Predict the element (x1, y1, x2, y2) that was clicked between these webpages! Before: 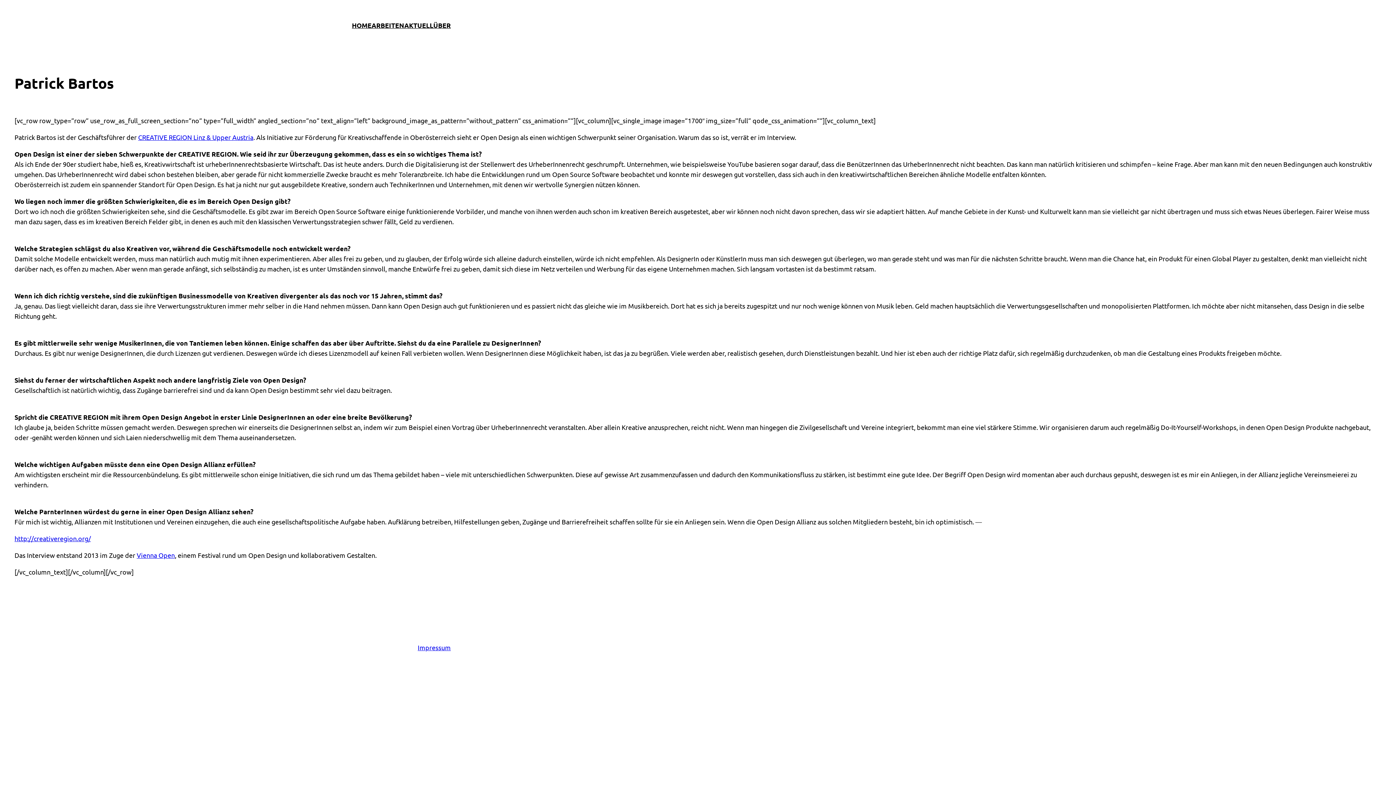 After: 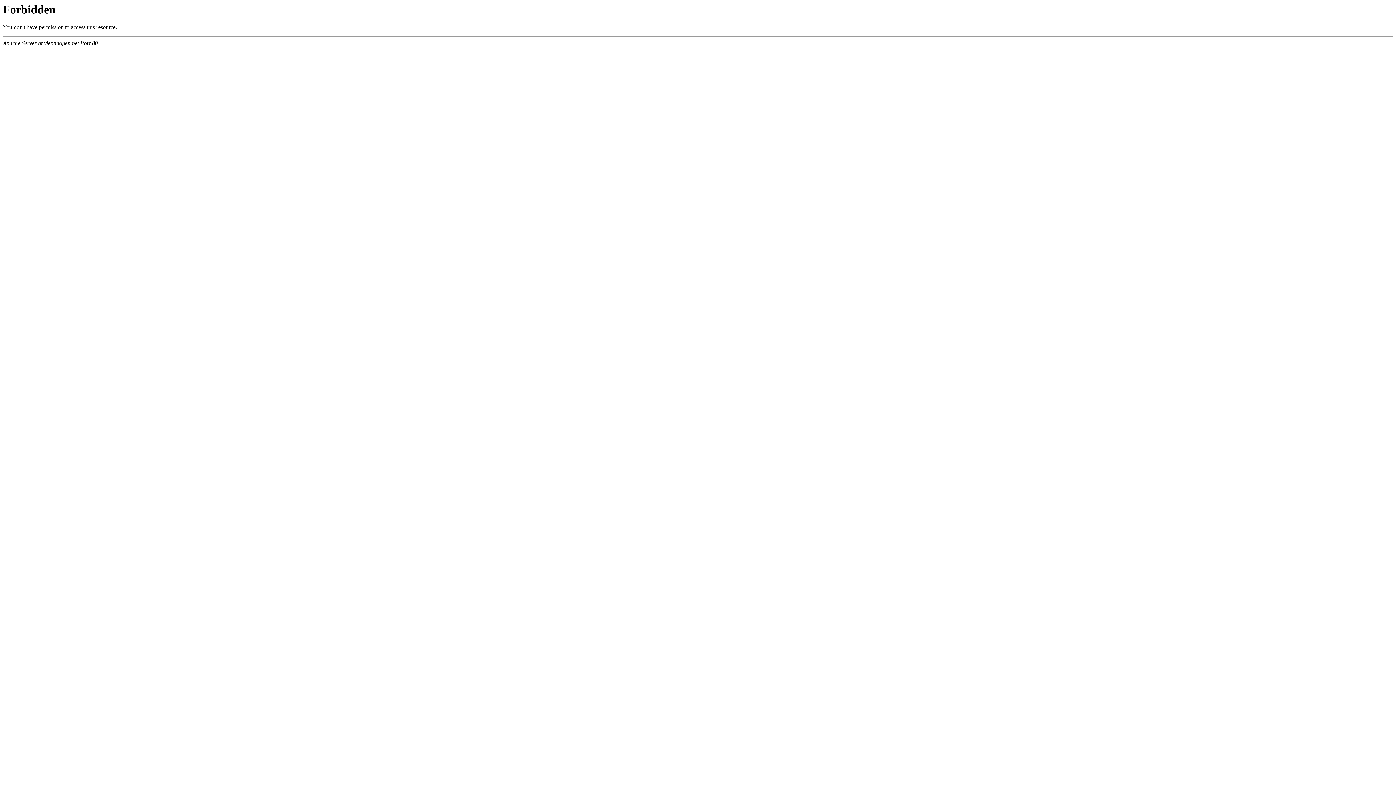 Action: bbox: (136, 551, 174, 559) label: Vienna Open